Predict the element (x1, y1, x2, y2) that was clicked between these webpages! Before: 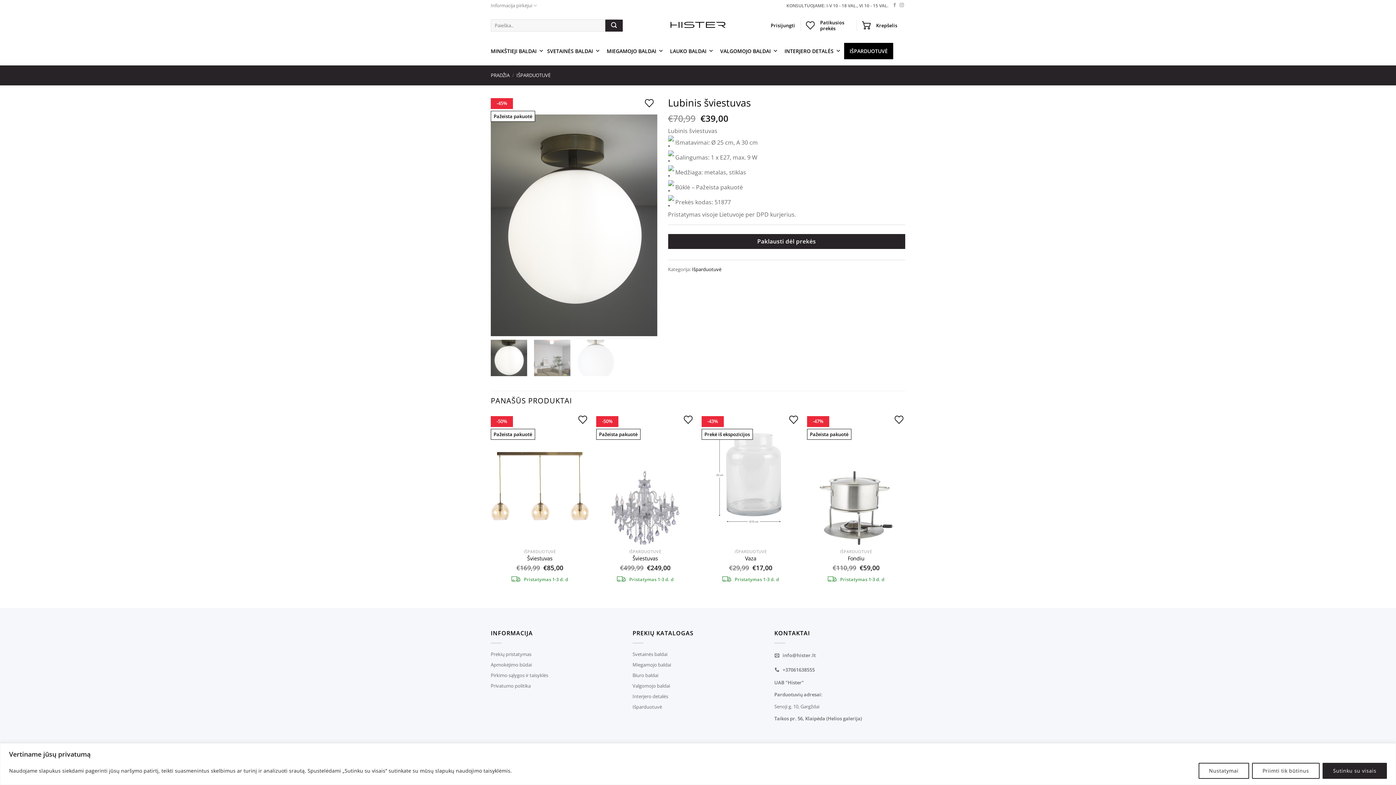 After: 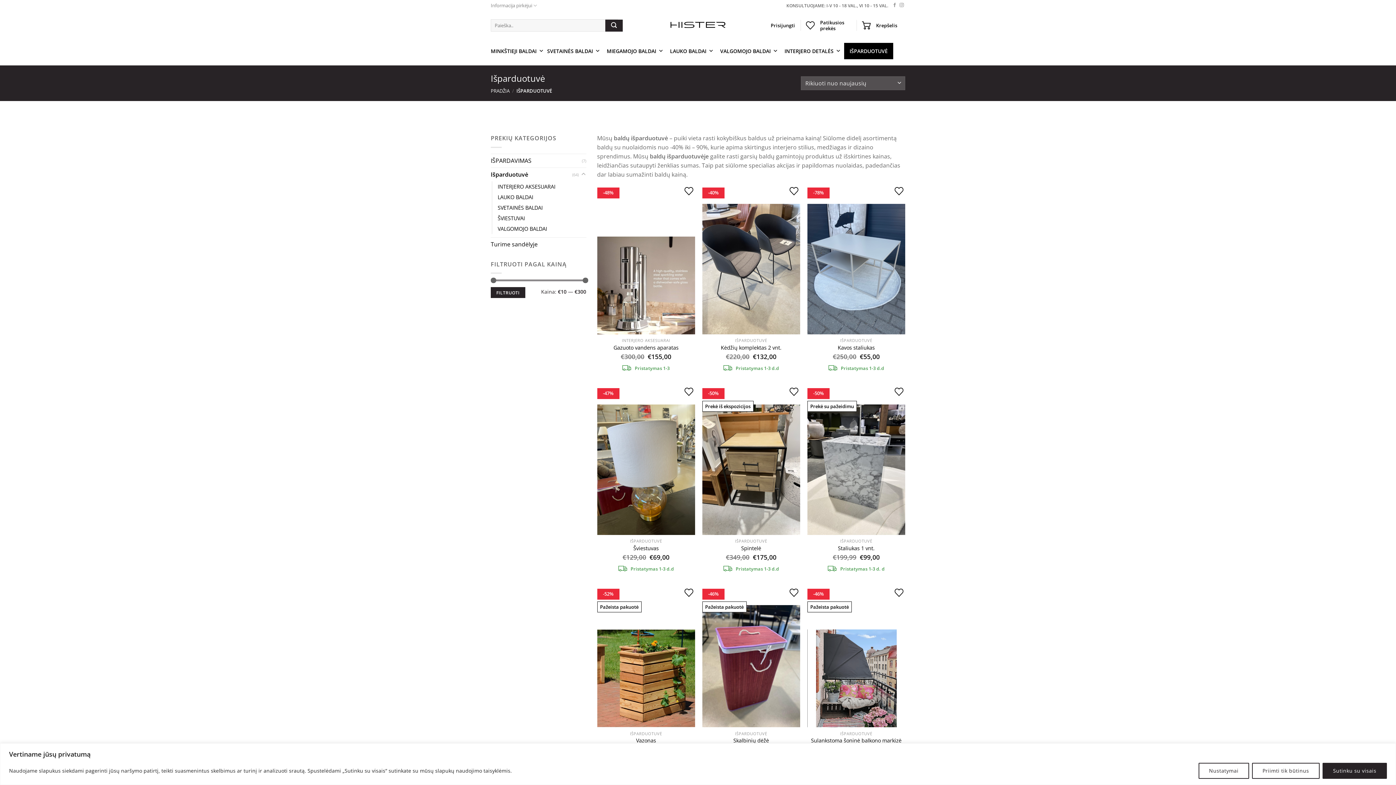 Action: bbox: (692, 266, 721, 272) label: Išparduotuvė